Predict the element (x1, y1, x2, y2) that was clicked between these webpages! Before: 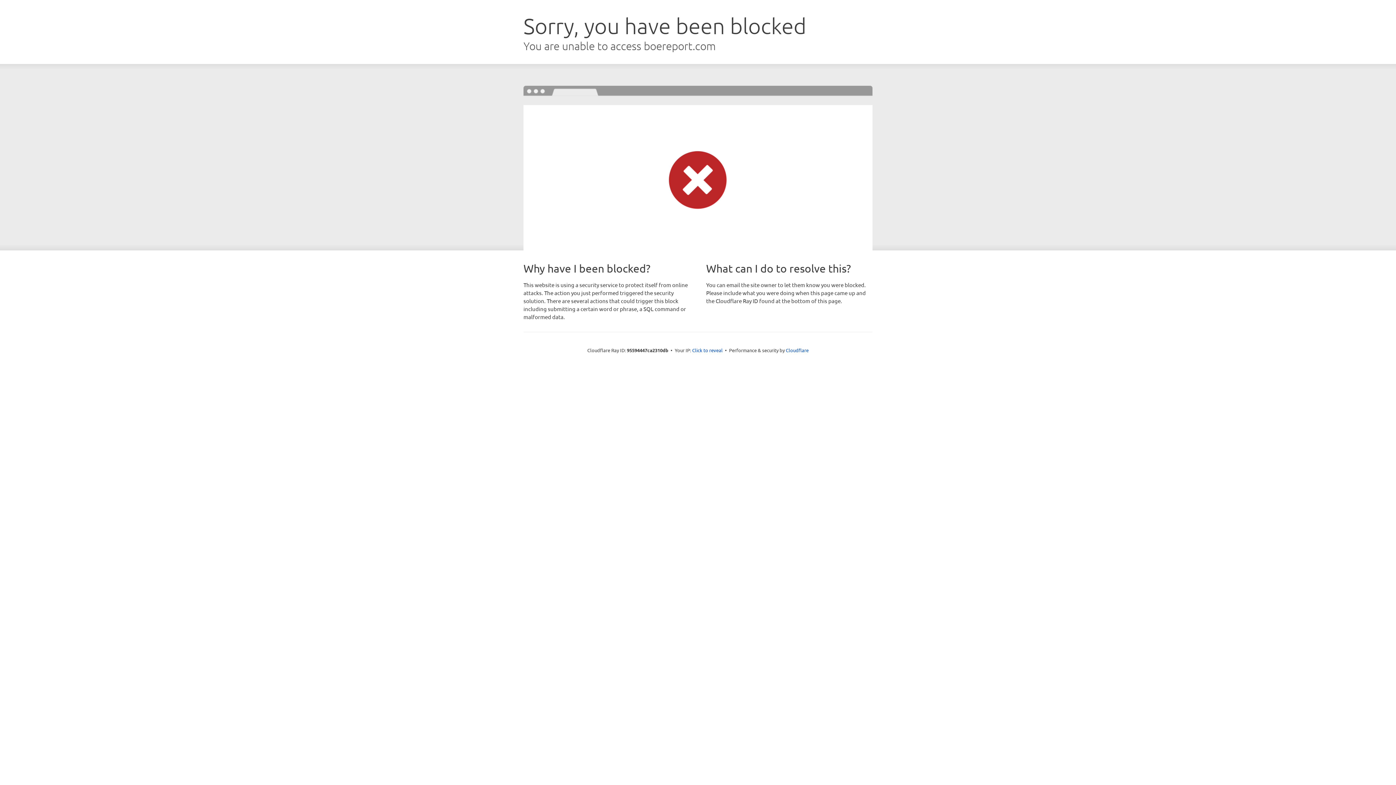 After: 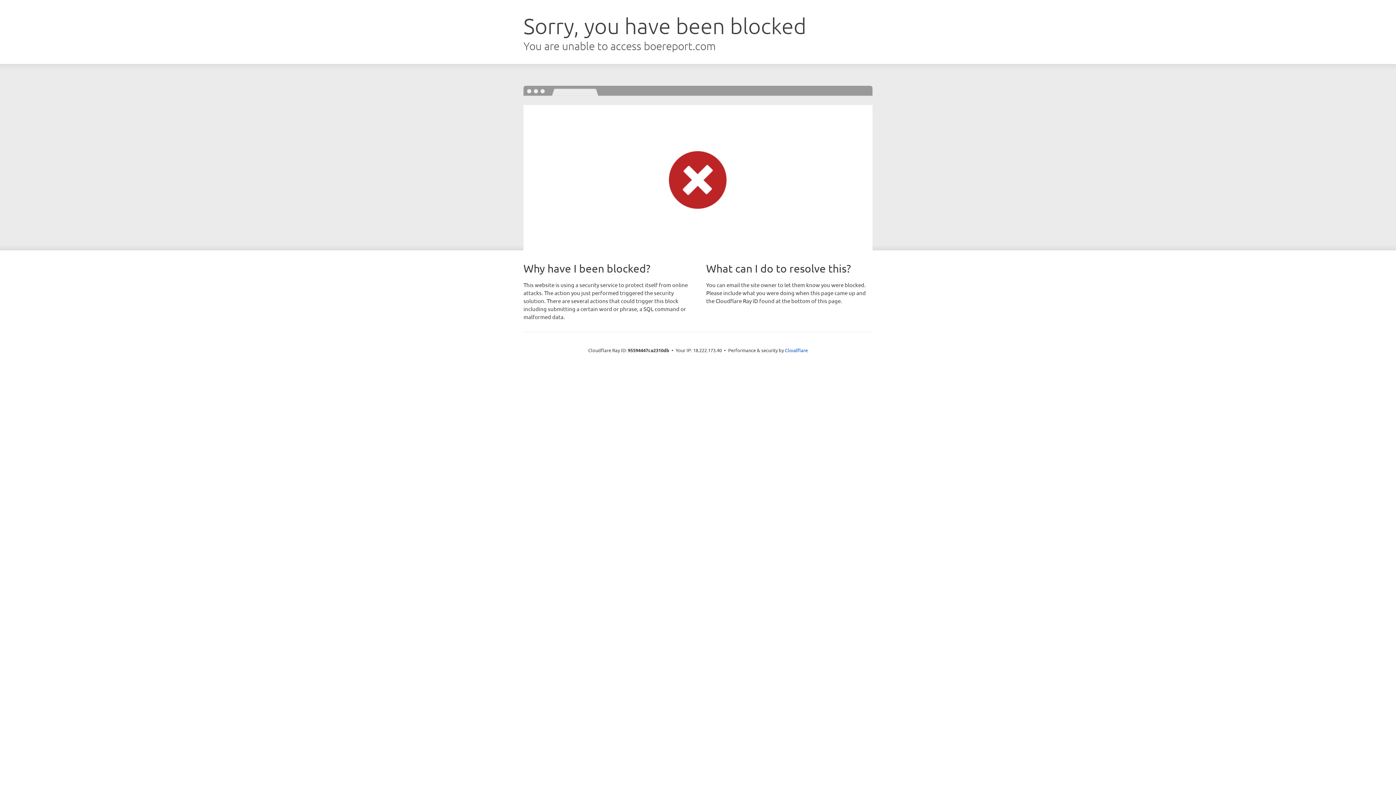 Action: label: Click to reveal bbox: (692, 346, 722, 353)